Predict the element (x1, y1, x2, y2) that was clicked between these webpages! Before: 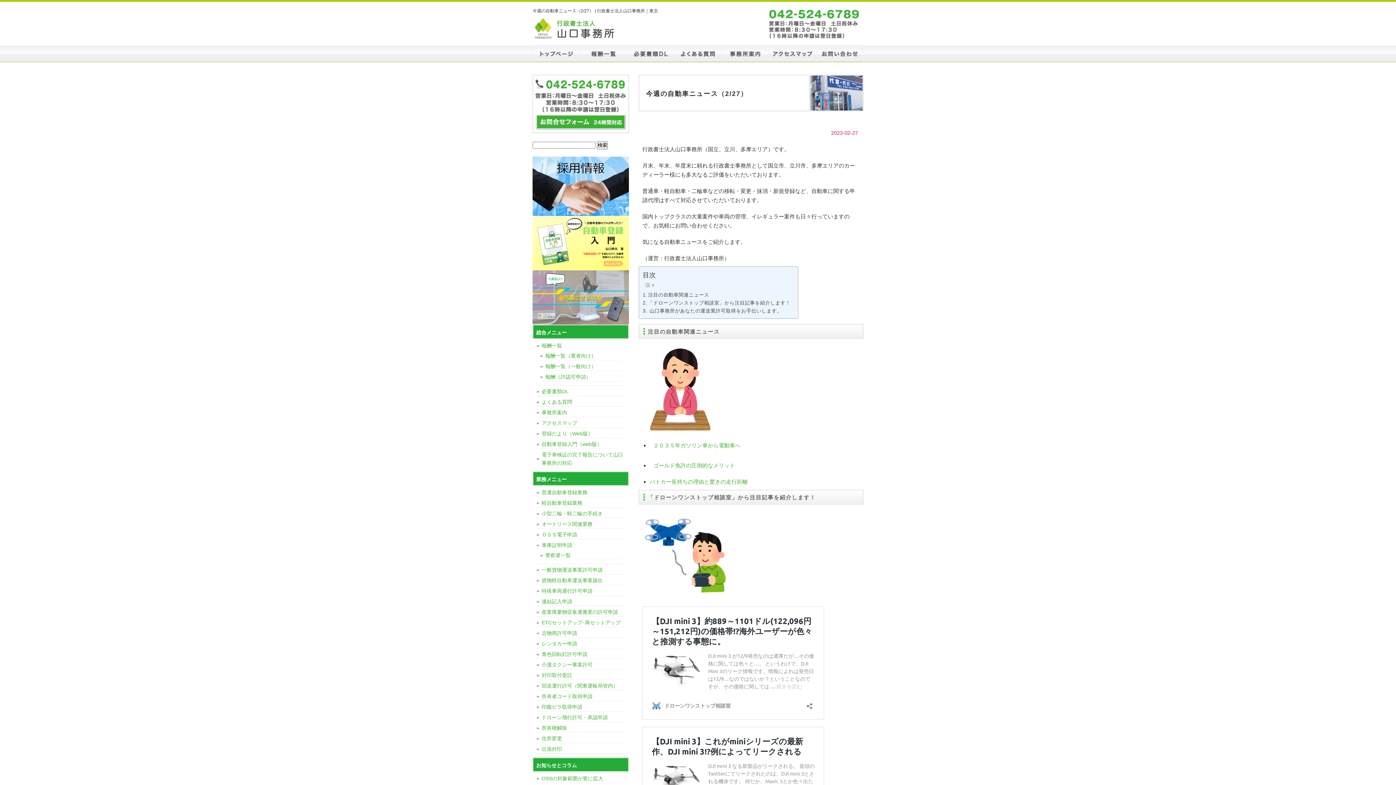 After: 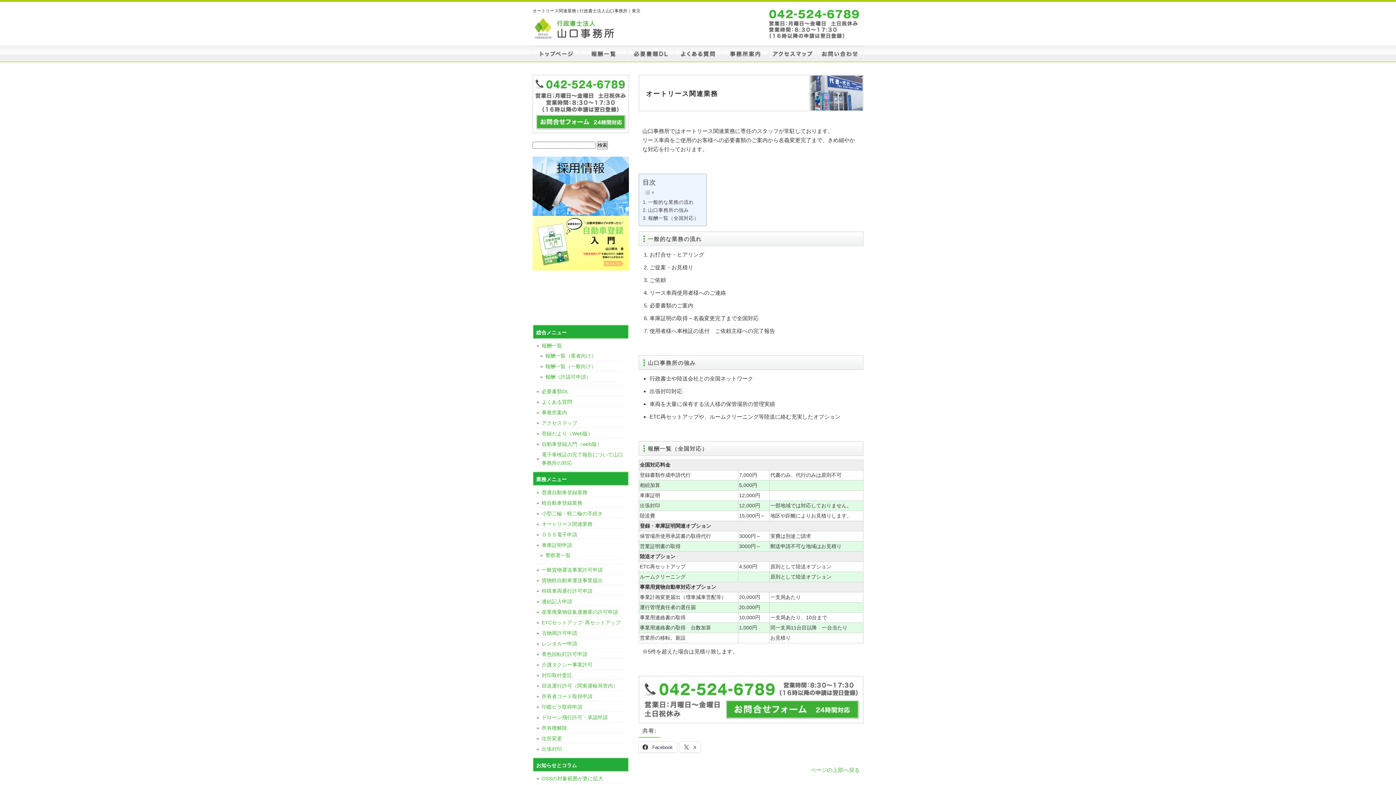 Action: bbox: (536, 520, 625, 528) label: オートリース関連業務